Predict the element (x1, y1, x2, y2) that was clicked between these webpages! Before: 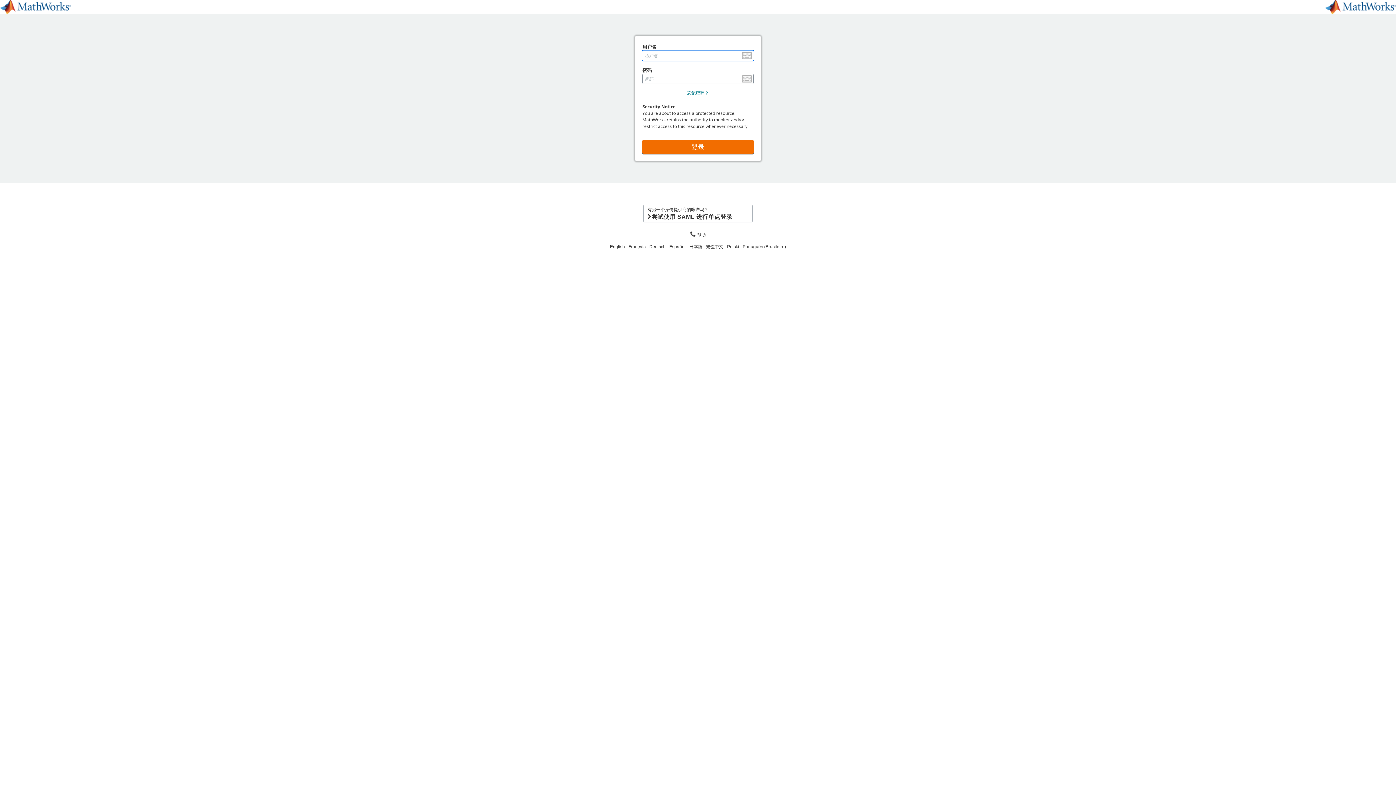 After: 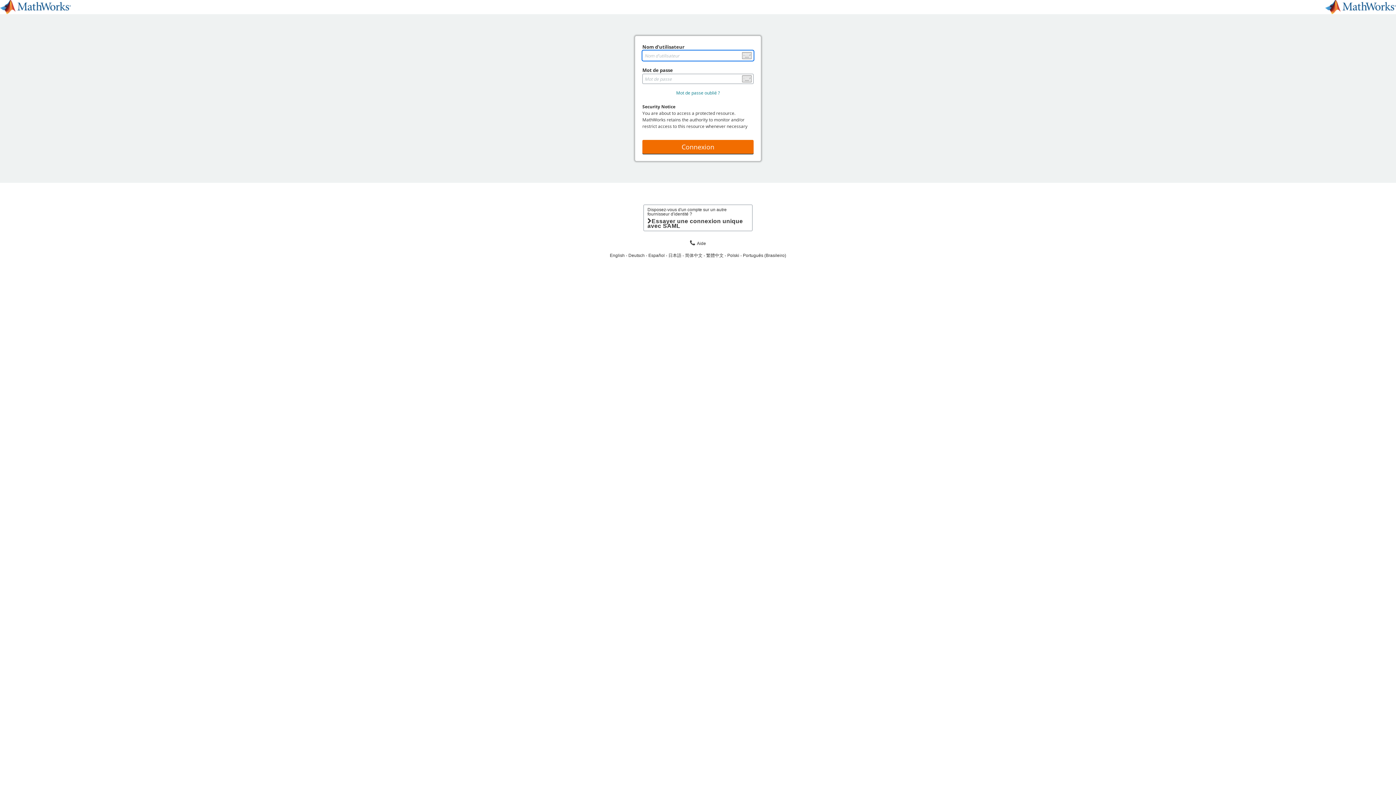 Action: bbox: (628, 244, 649, 249) label: Français